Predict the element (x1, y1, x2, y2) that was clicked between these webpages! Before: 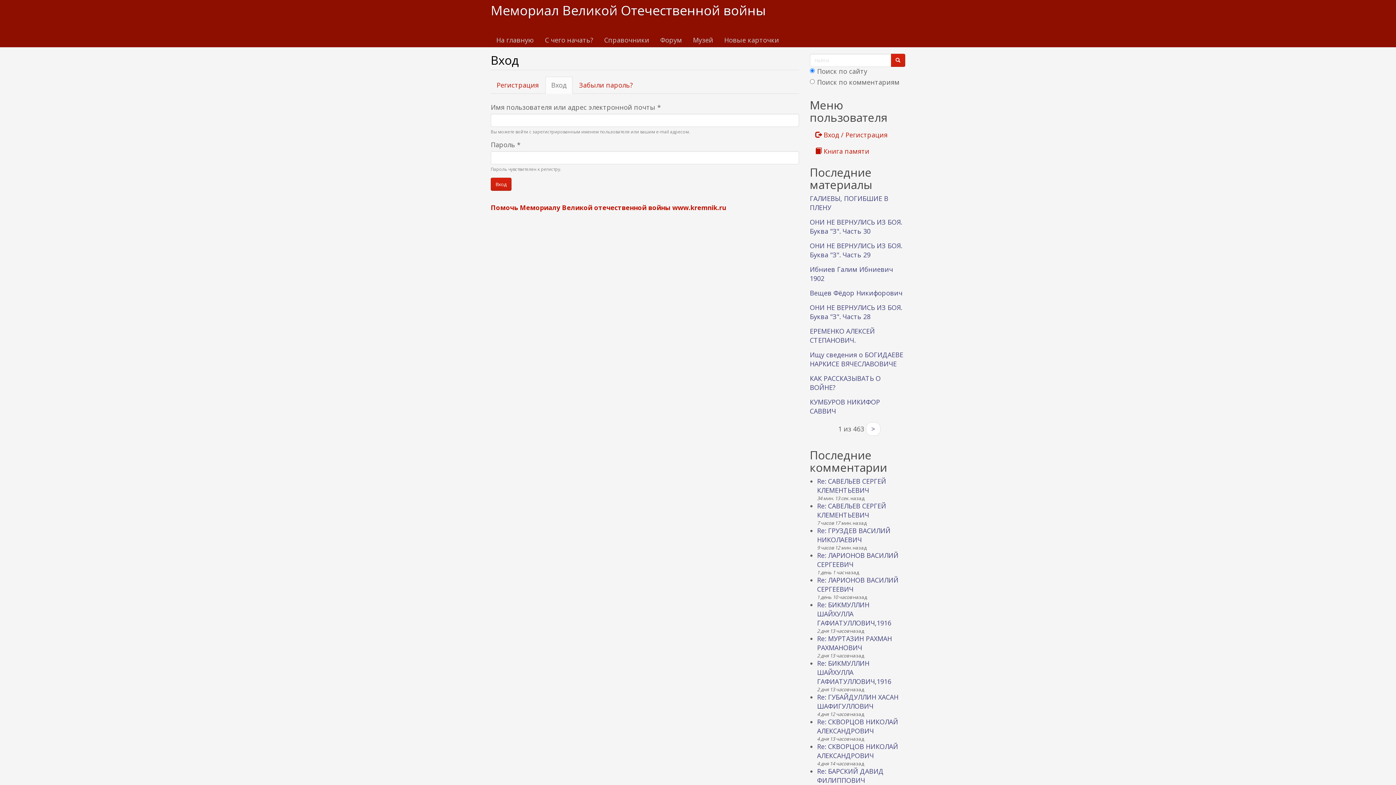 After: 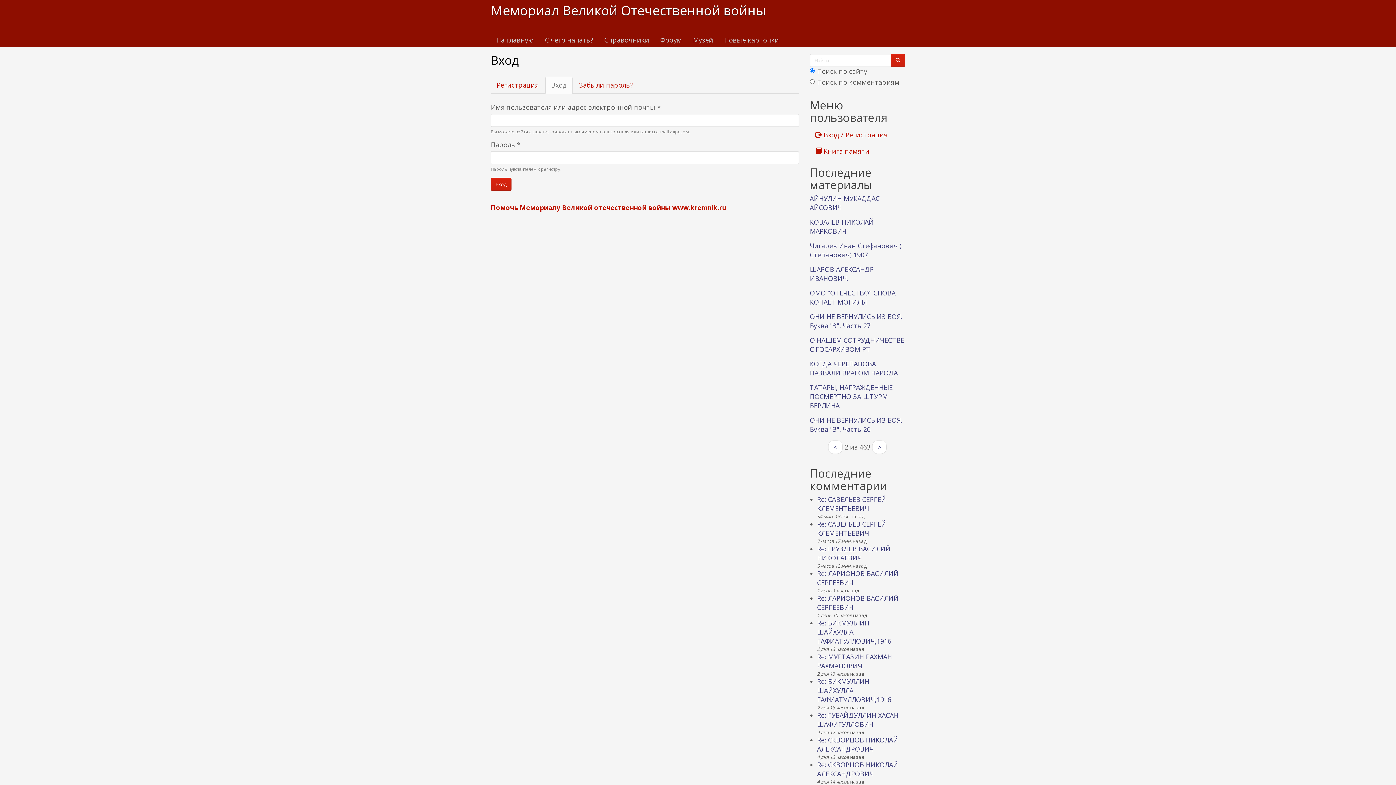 Action: label: > bbox: (866, 422, 880, 436)